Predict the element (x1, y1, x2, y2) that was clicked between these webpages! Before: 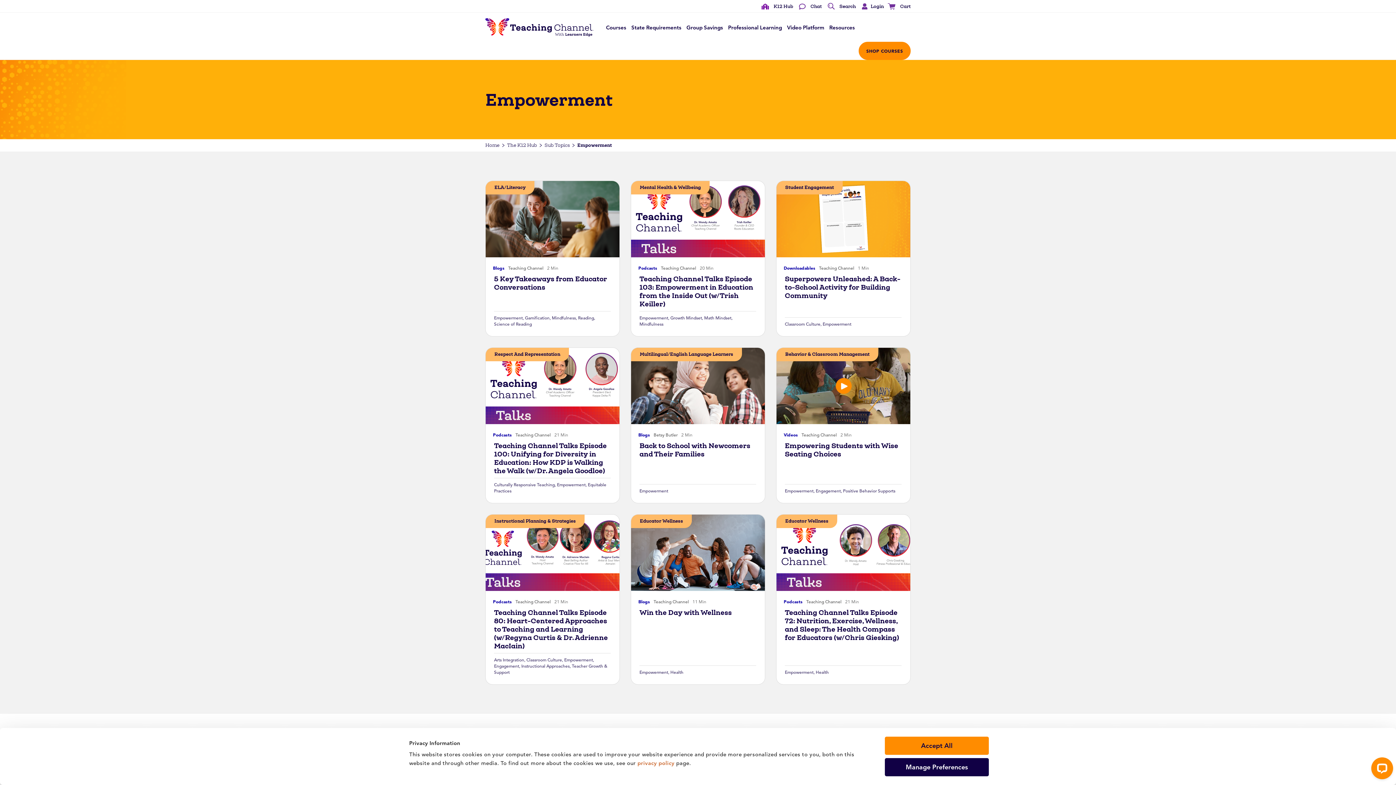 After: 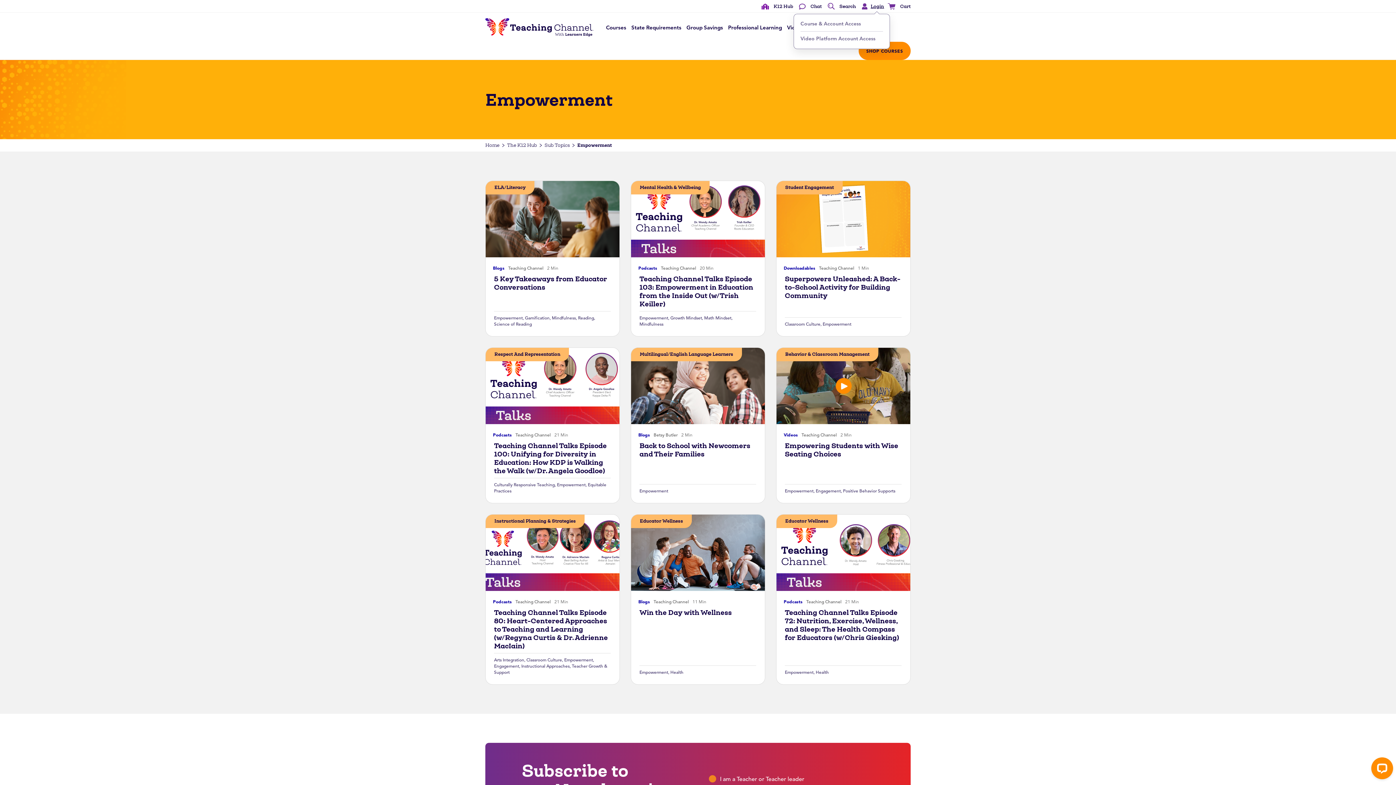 Action: label: Login bbox: (858, 2, 884, 10)